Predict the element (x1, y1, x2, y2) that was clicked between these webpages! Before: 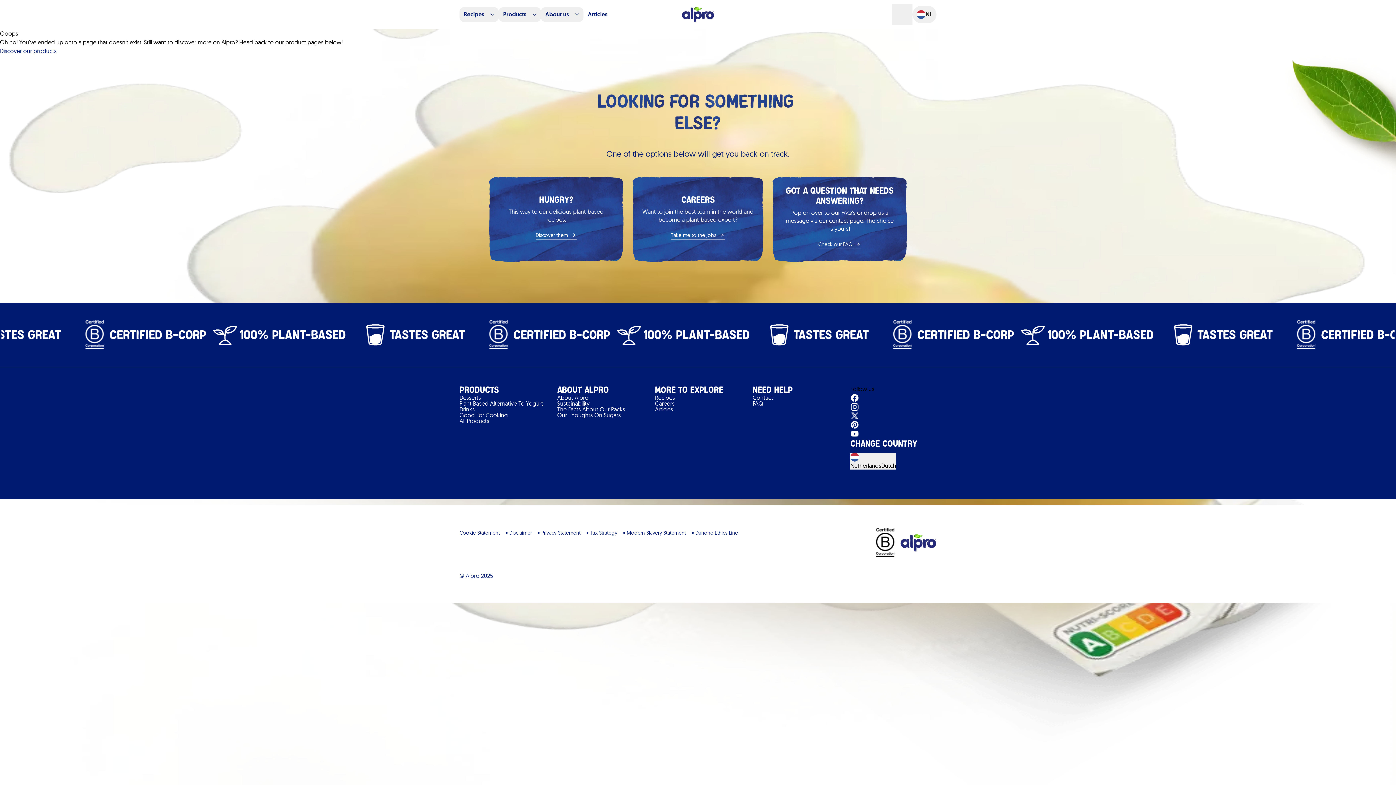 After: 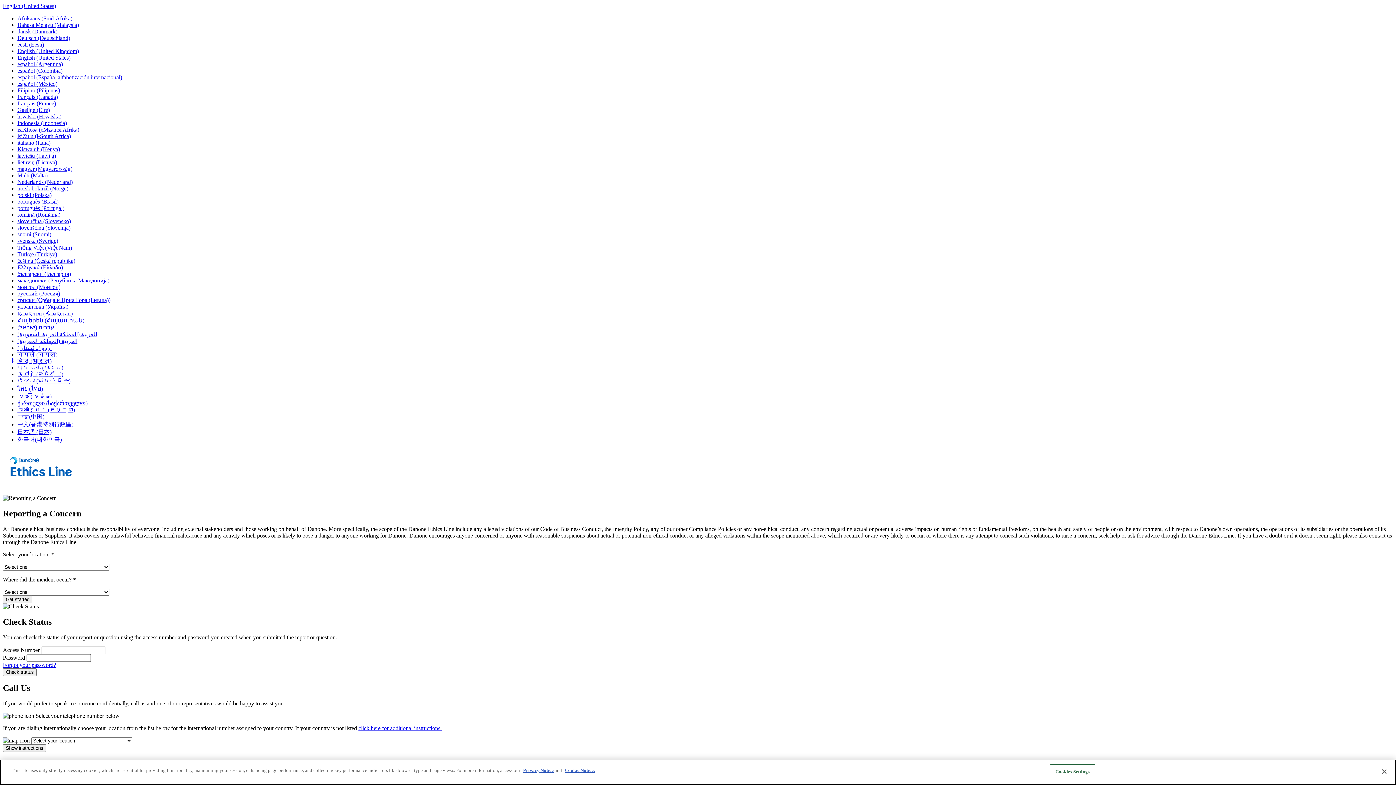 Action: label: Danone Ethics Line bbox: (692, 529, 738, 536)